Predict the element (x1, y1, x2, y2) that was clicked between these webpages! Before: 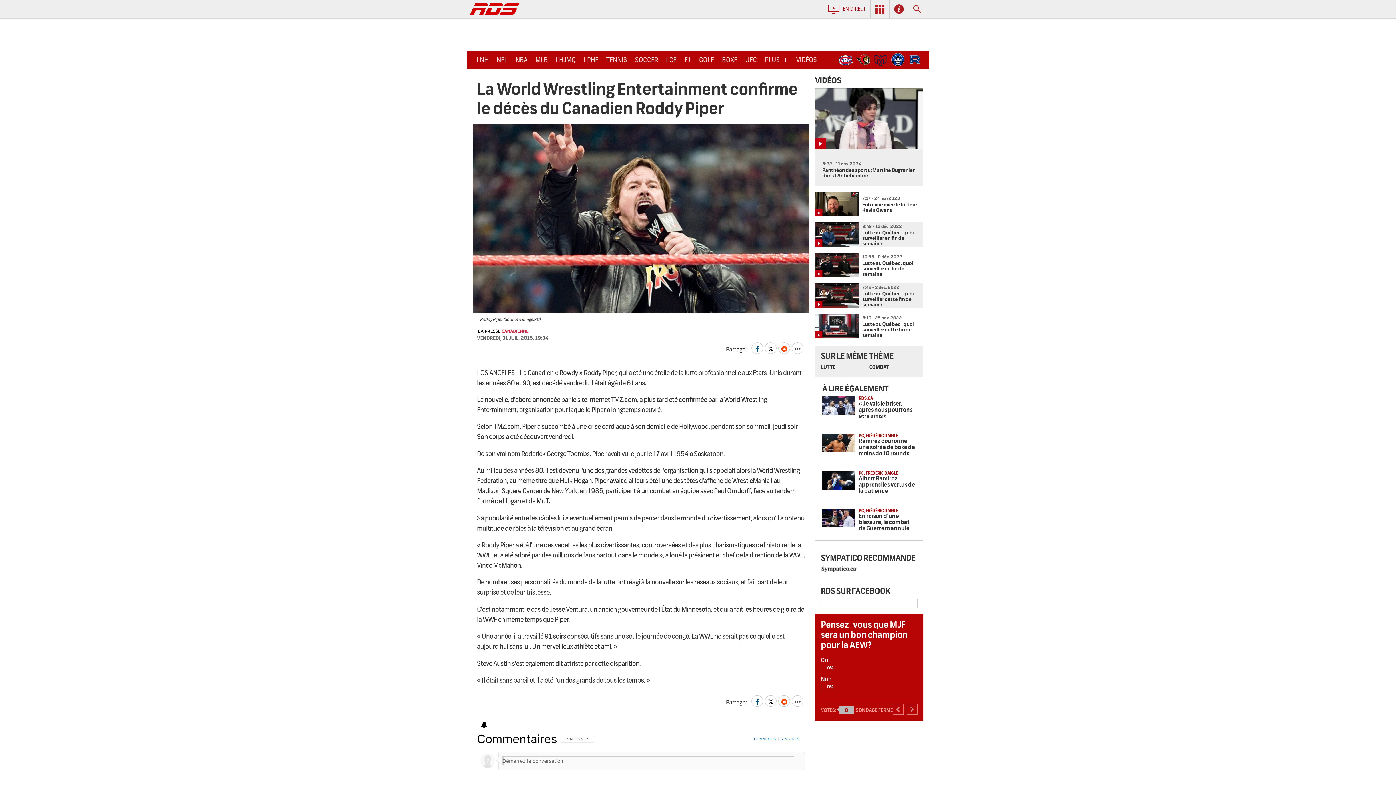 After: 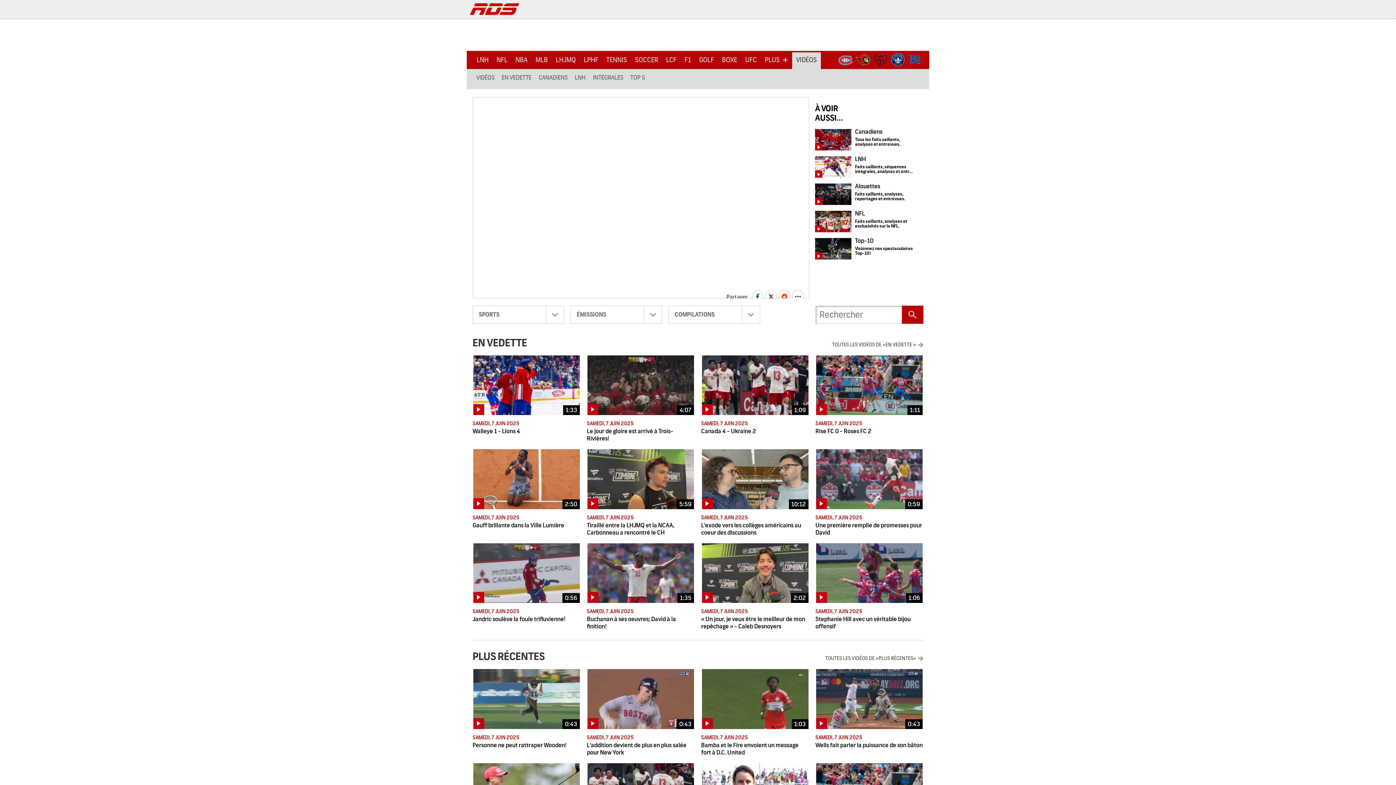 Action: bbox: (815, 191, 923, 216) label: 	7:17 - 24 mai 2023
Entrevue avec le lutteur Kevin Owens
/videos/plus/lutte/5a7-entrevue-avec-le-lutteur-kevin-owens-3.1426663